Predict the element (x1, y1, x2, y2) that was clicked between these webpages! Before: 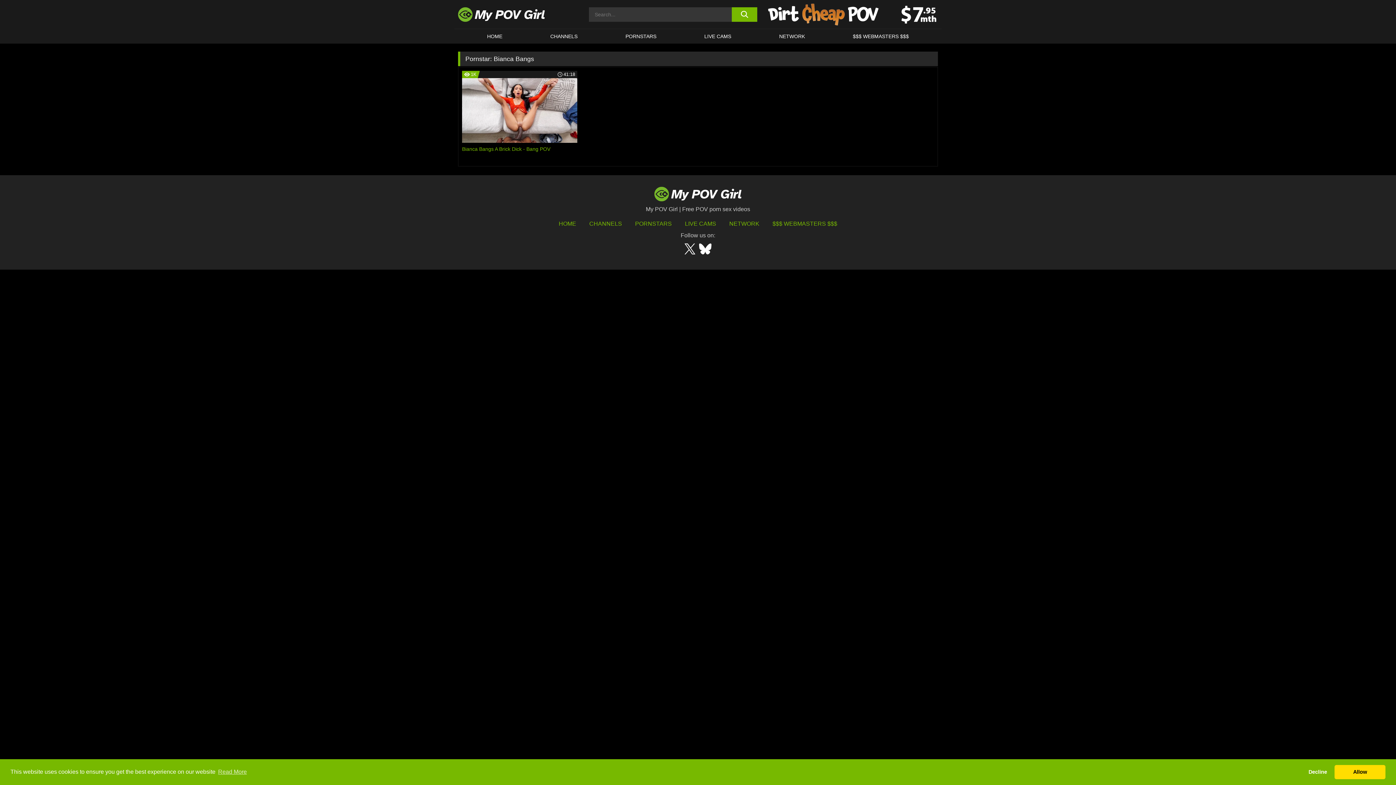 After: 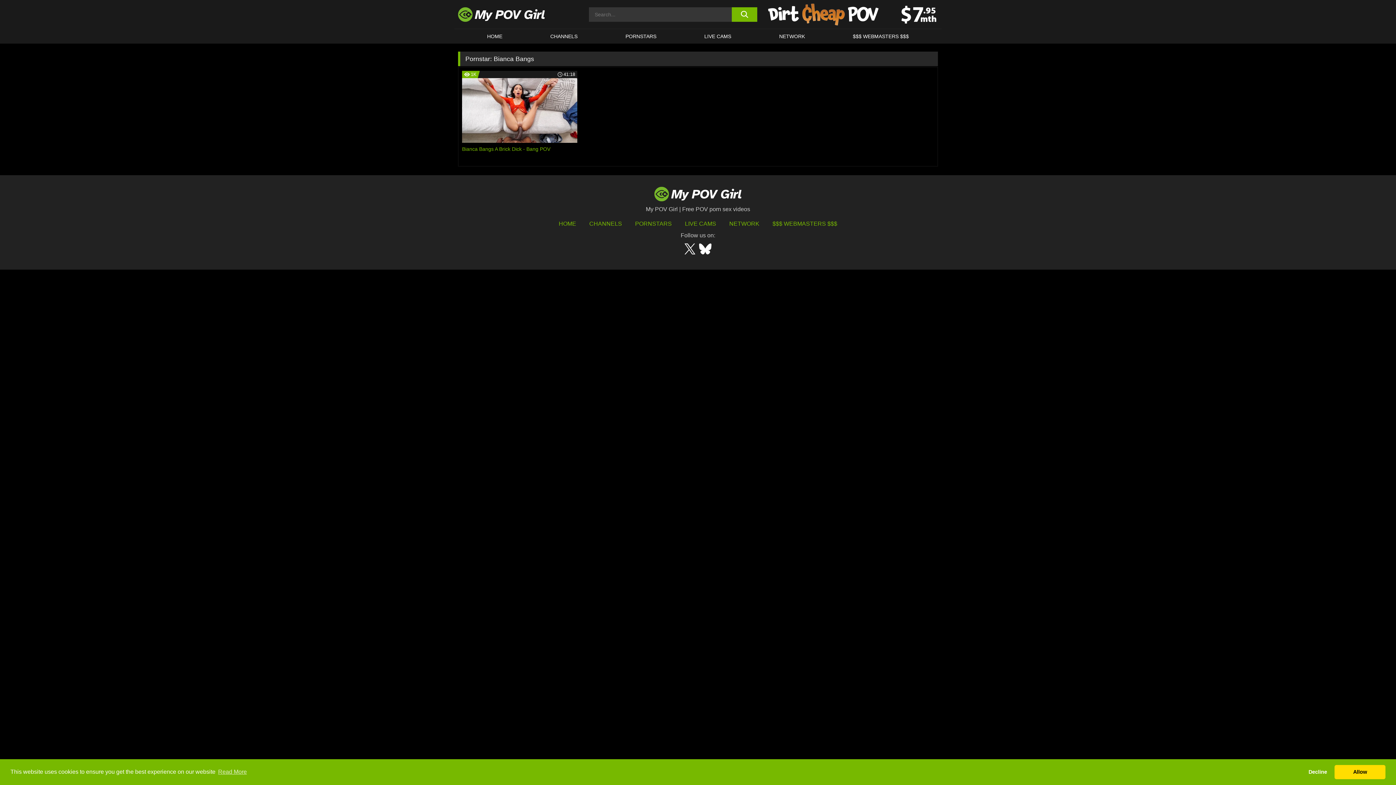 Action: label: $$$ WEBMASTERS $$$ bbox: (772, 220, 837, 226)